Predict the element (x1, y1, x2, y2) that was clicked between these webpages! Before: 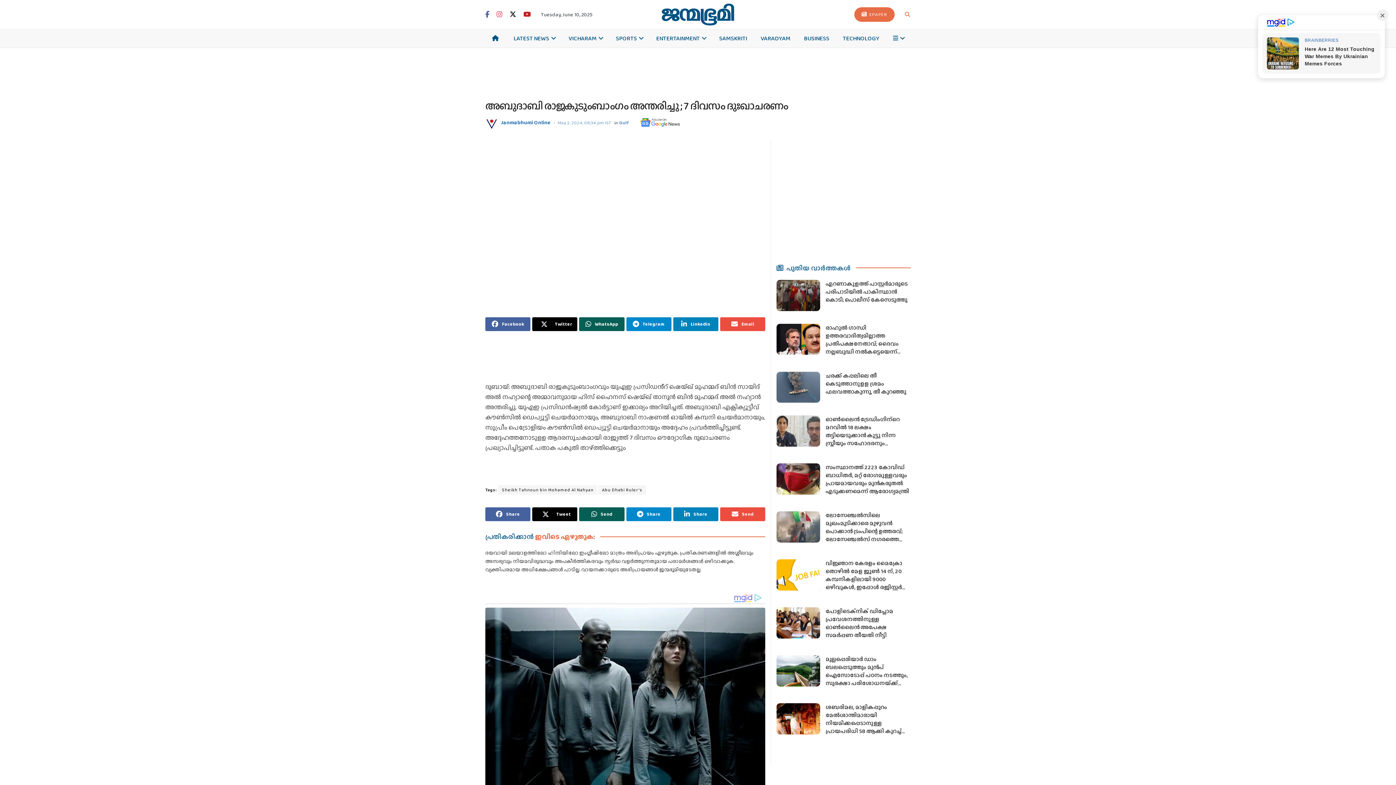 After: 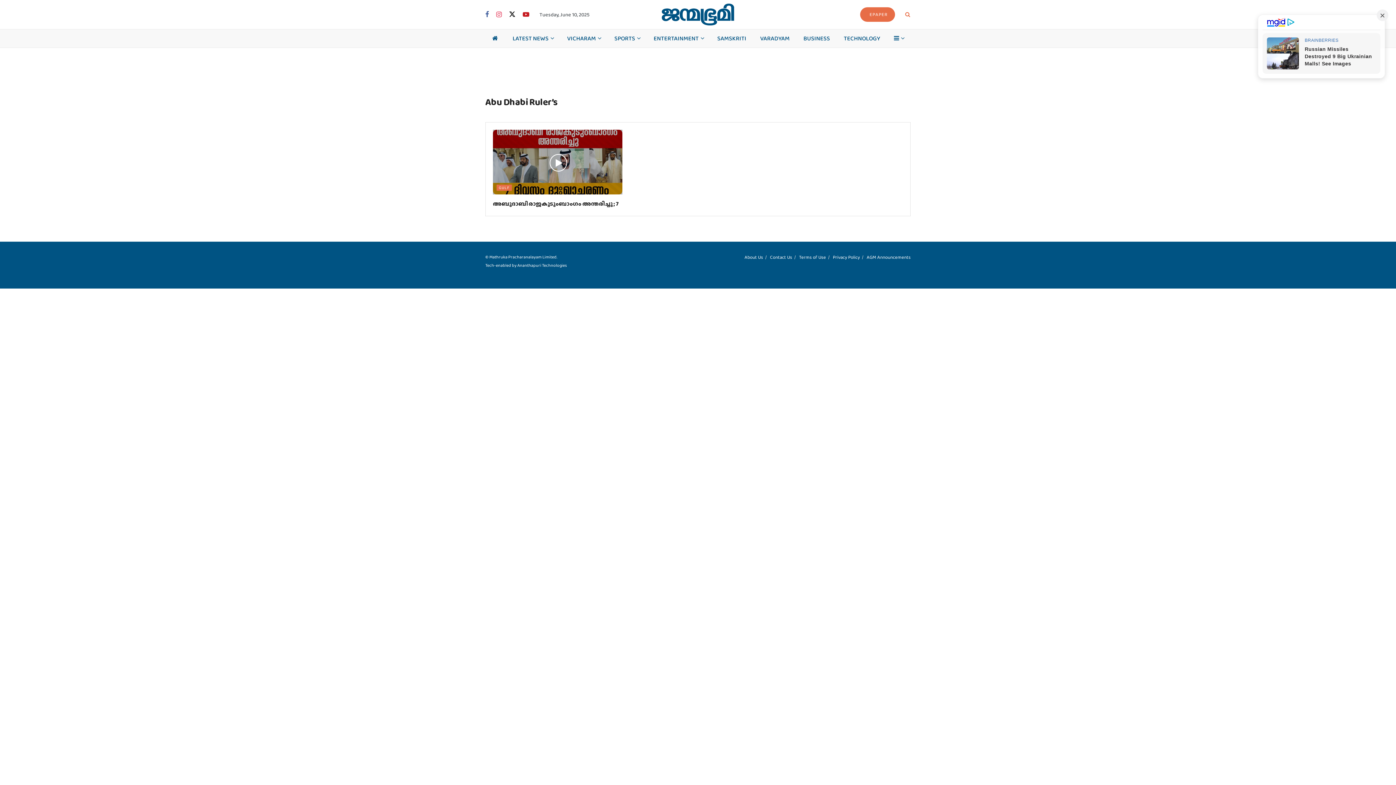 Action: label: Abu Dhabi Ruler’s bbox: (598, 480, 646, 489)